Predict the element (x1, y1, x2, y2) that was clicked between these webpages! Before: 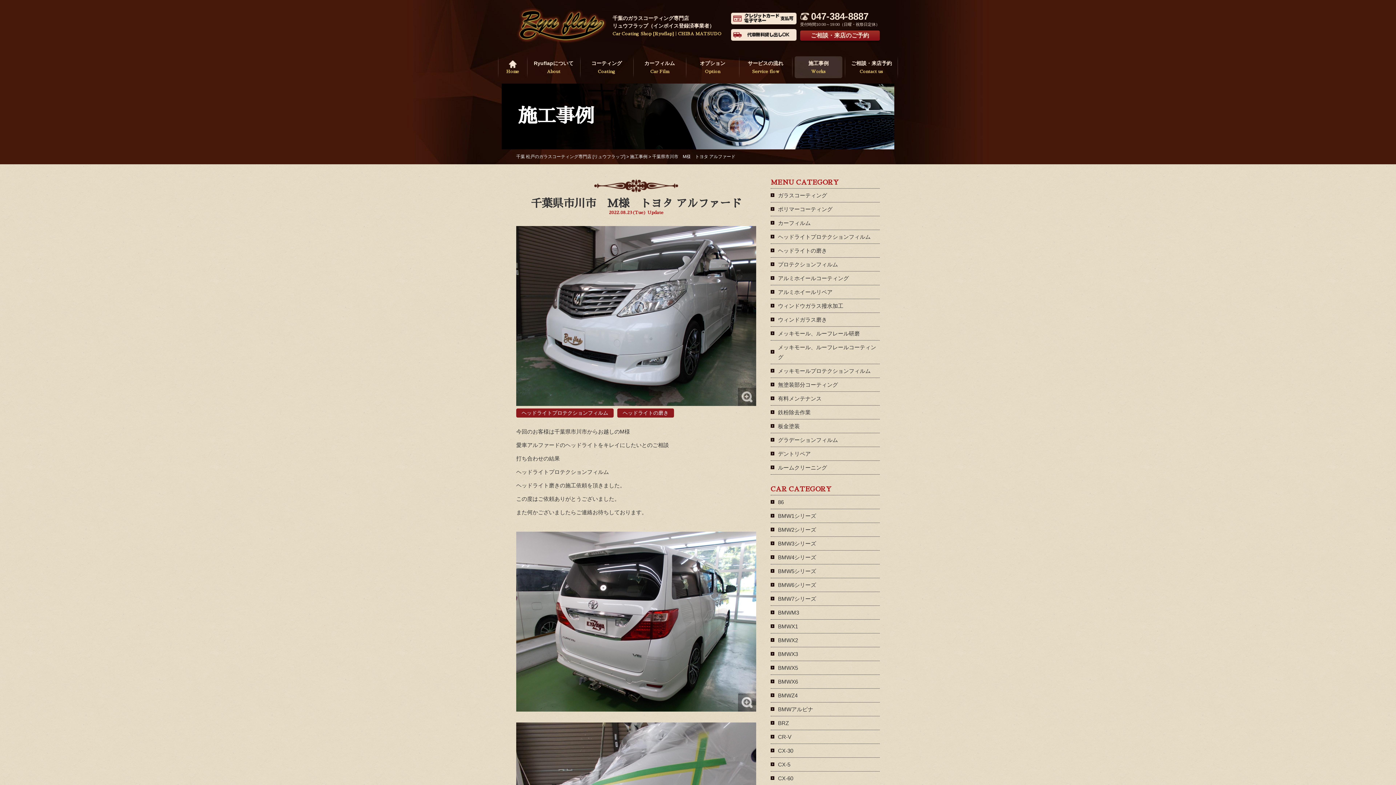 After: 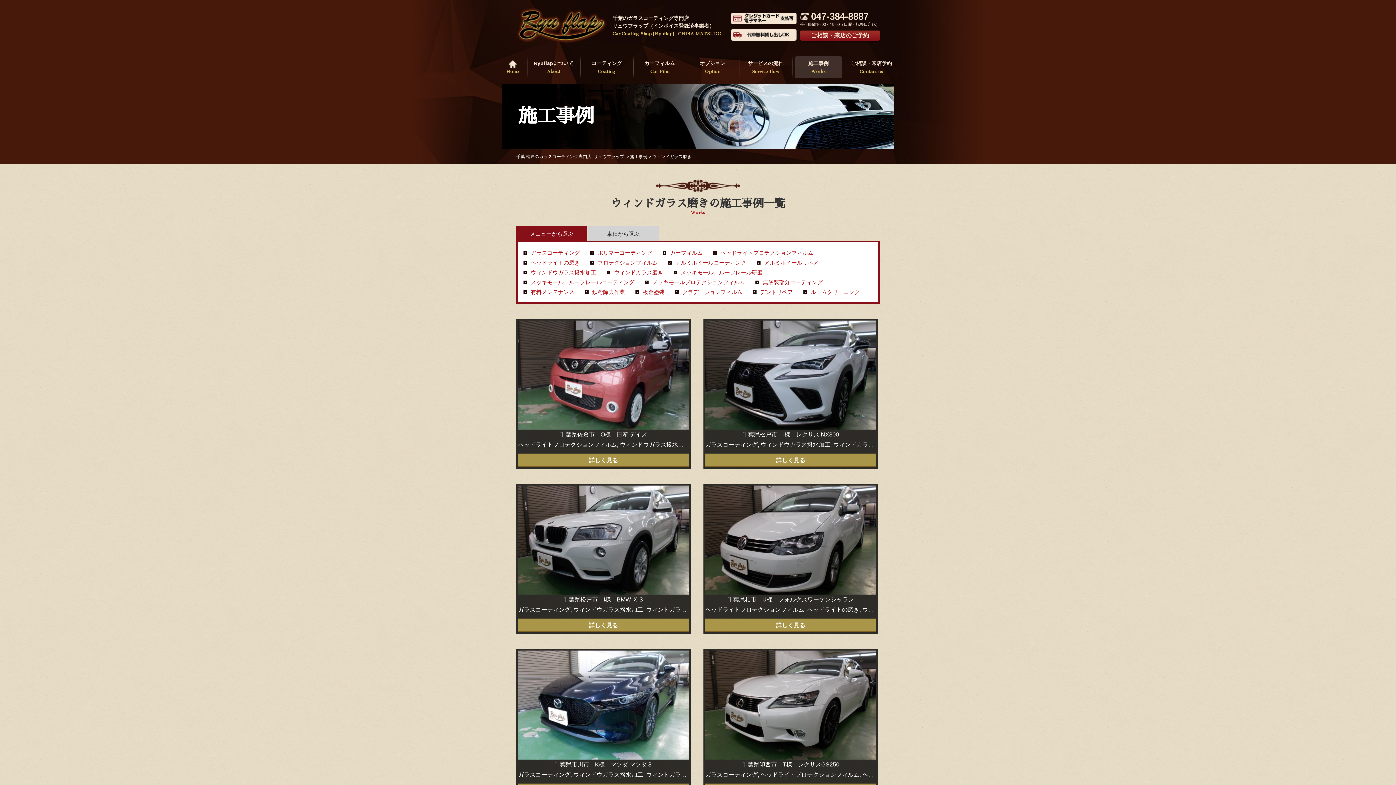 Action: bbox: (778, 314, 880, 324) label: ウィンドガラス磨き